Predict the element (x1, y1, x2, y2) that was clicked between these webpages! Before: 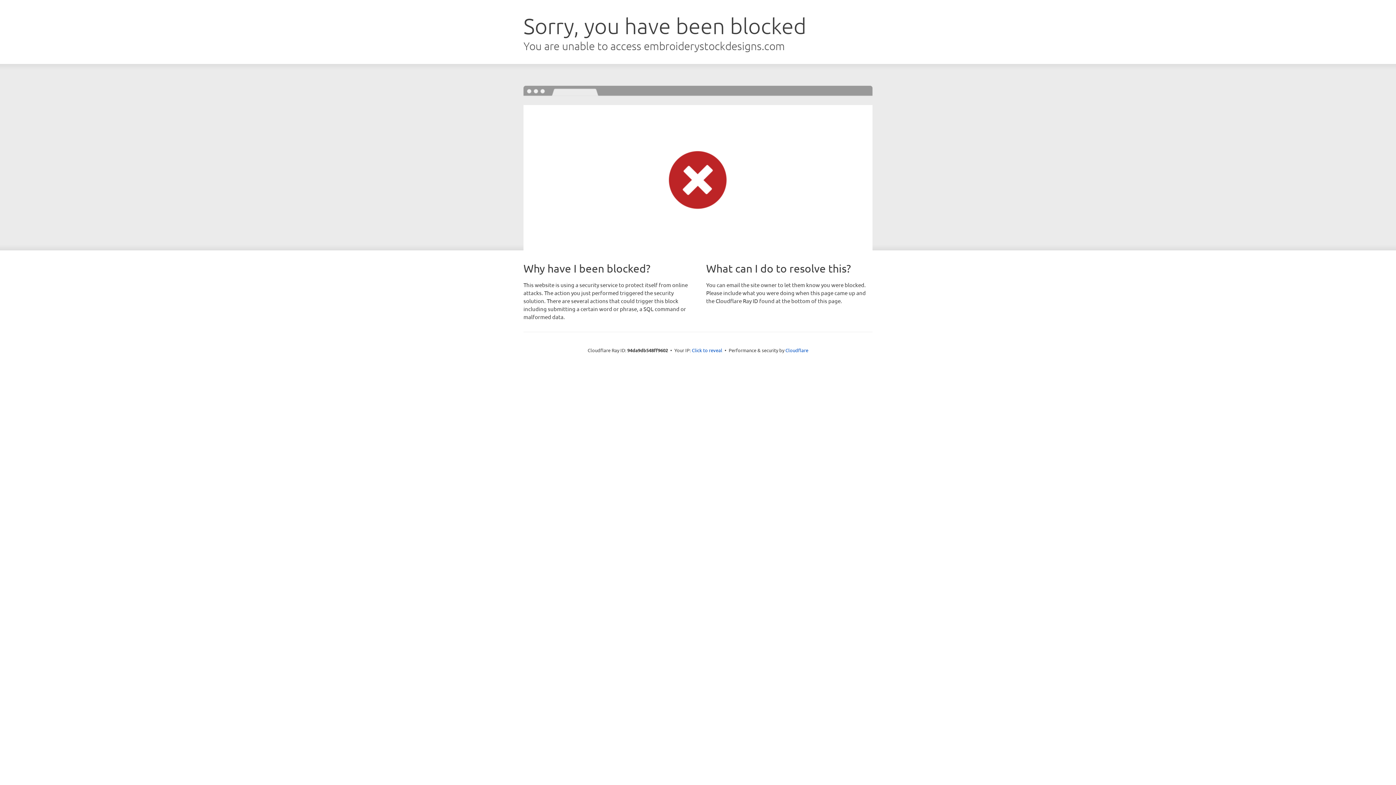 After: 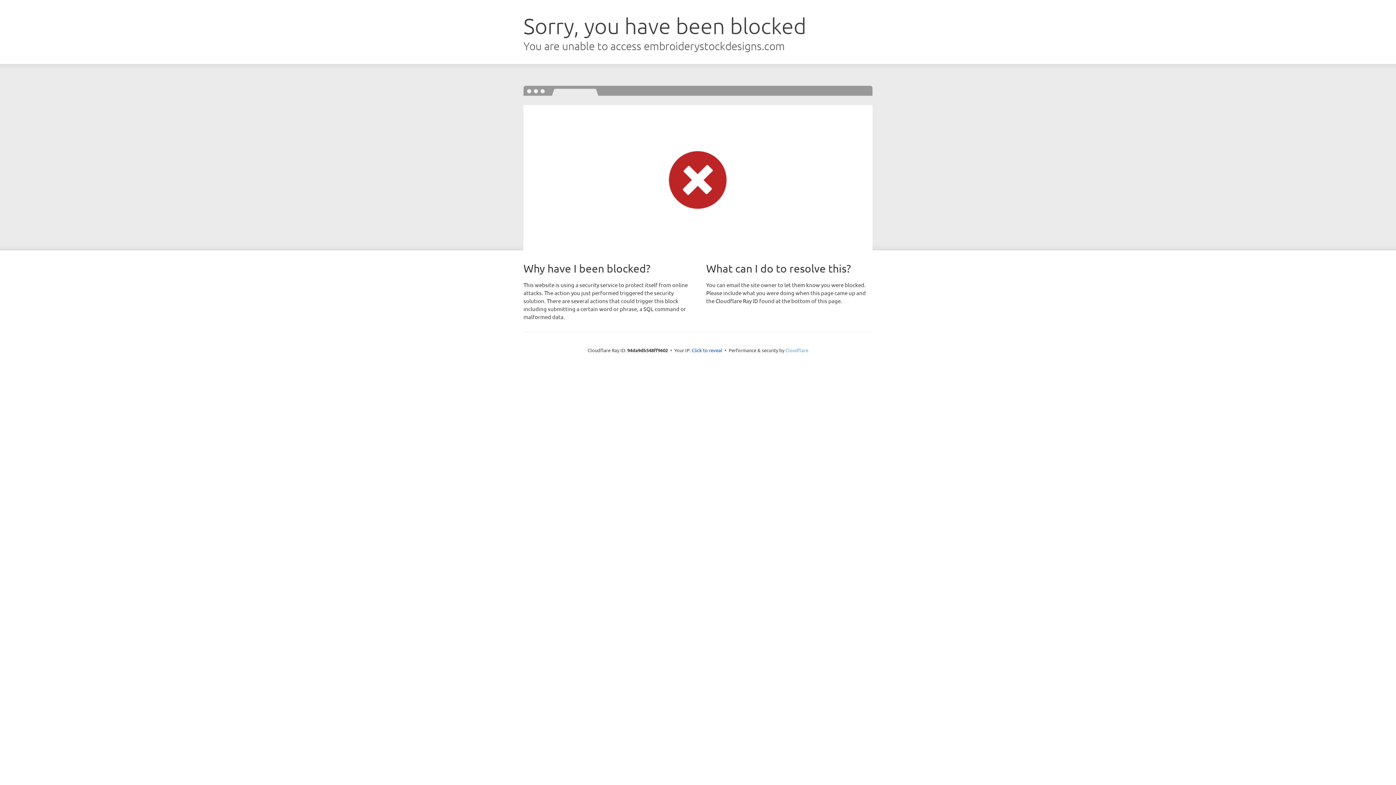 Action: bbox: (785, 347, 808, 353) label: Cloudflare